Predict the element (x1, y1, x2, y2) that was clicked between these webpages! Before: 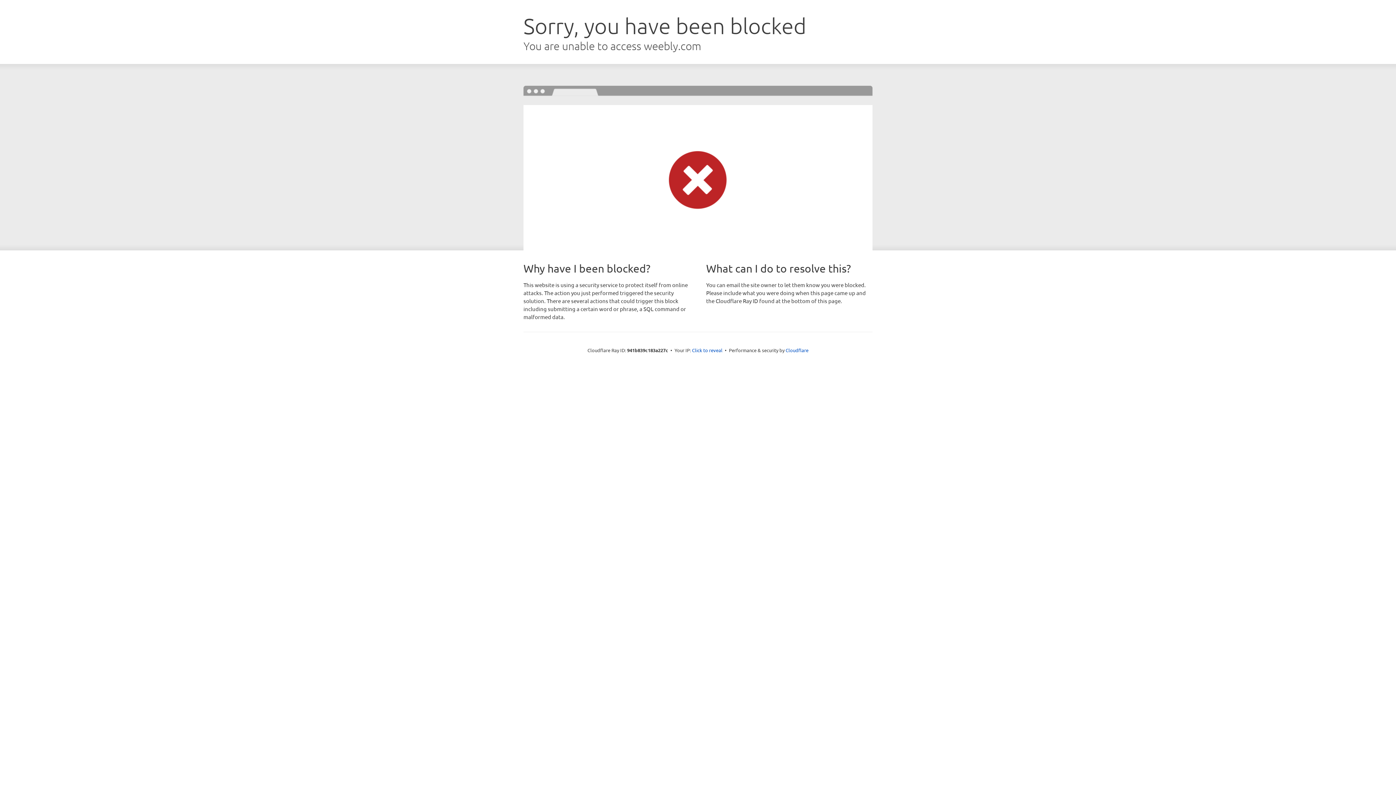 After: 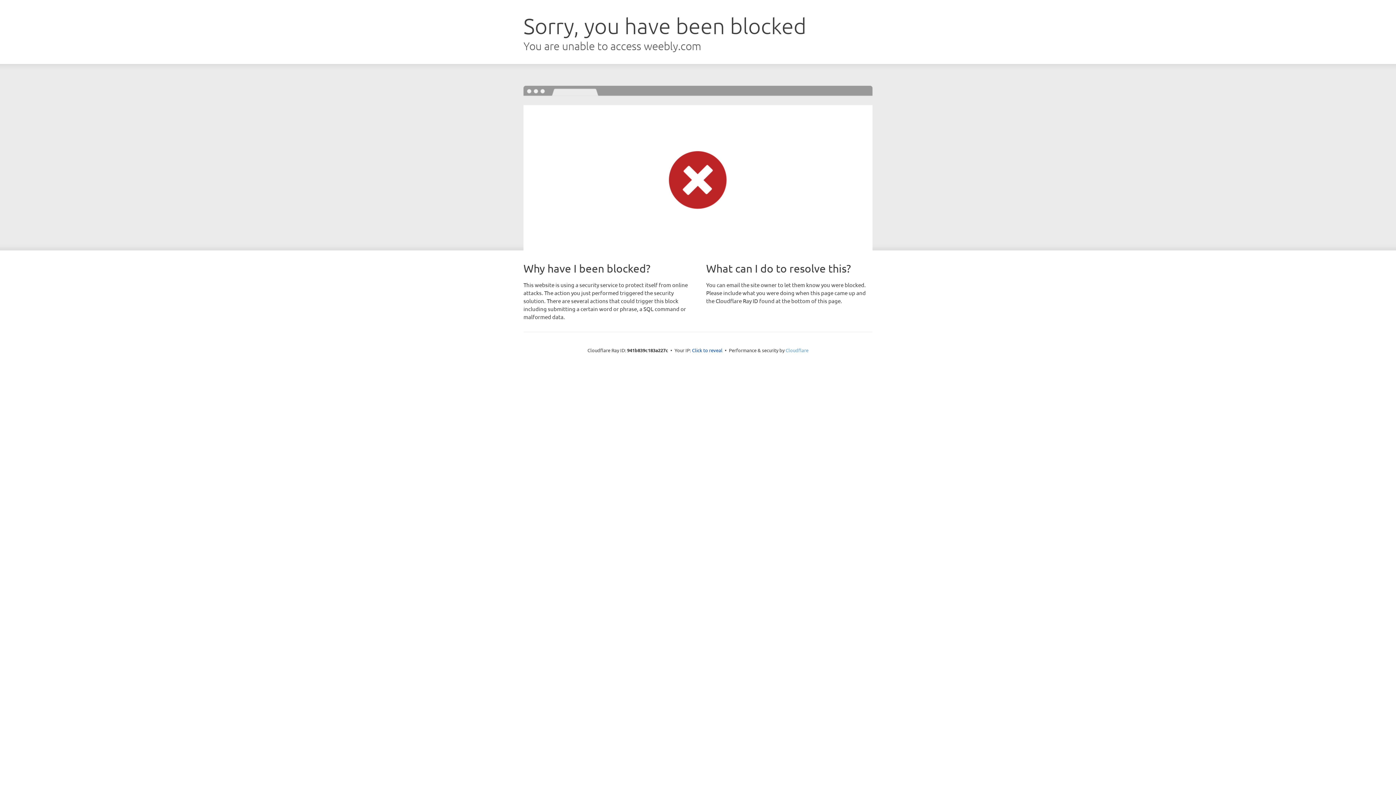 Action: label: Cloudflare bbox: (785, 347, 808, 353)